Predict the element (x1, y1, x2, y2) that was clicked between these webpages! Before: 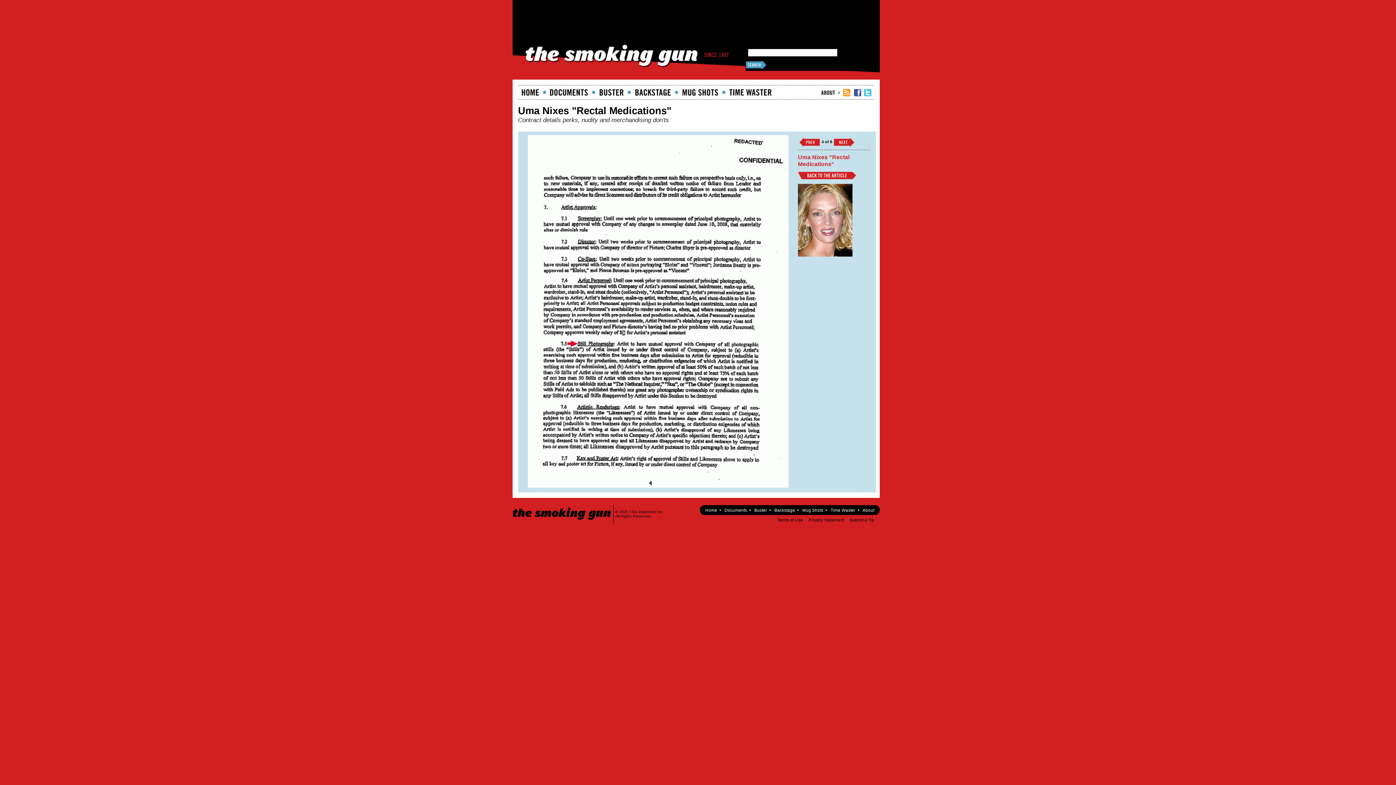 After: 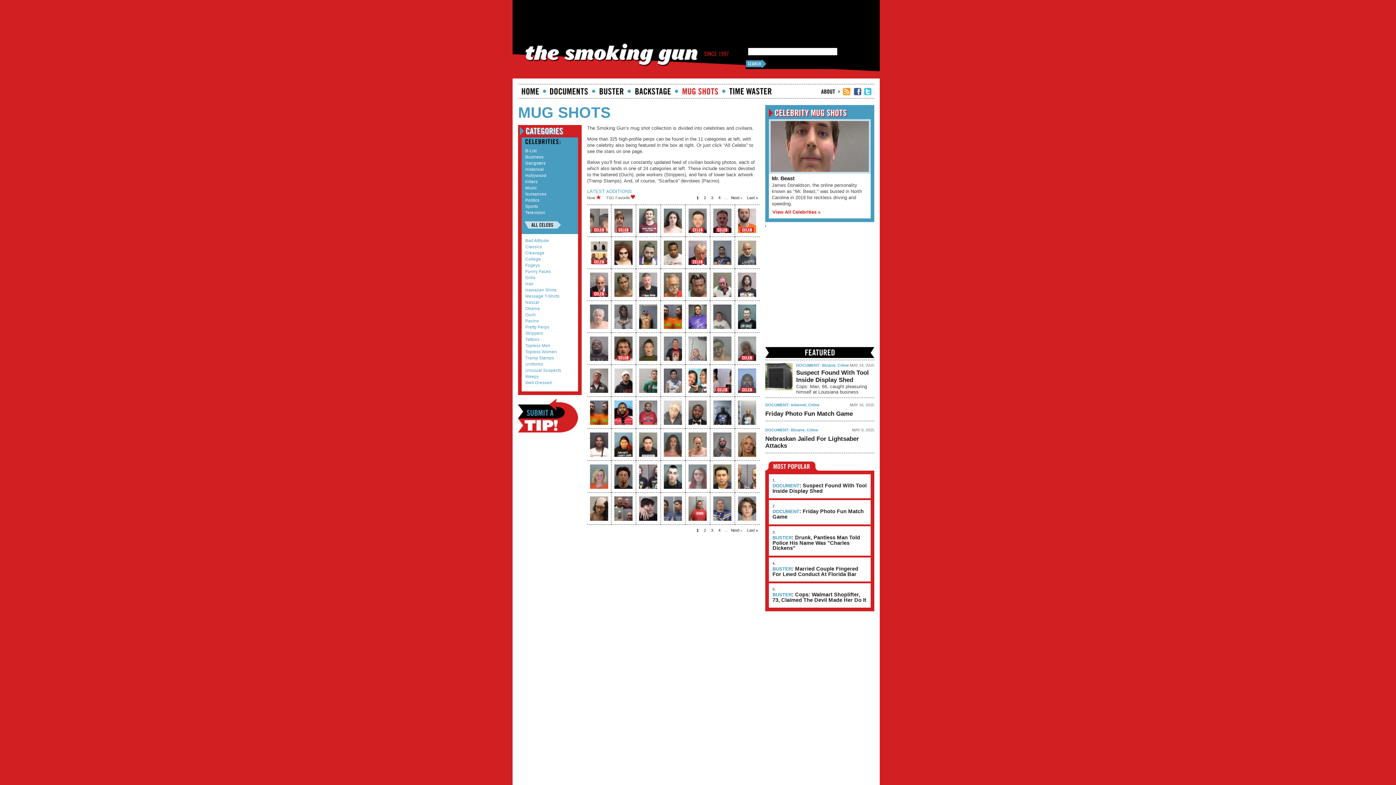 Action: bbox: (682, 89, 718, 95) label: Mugshots